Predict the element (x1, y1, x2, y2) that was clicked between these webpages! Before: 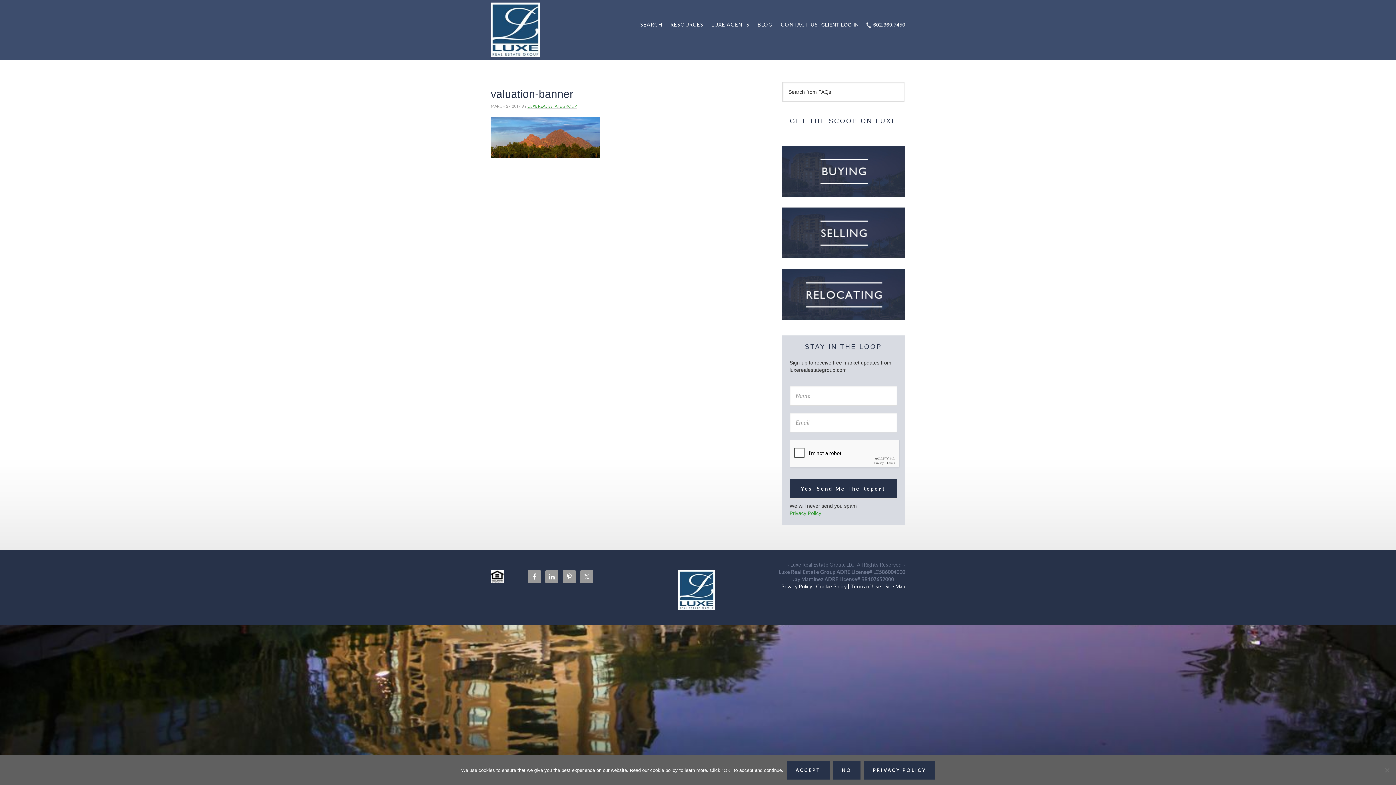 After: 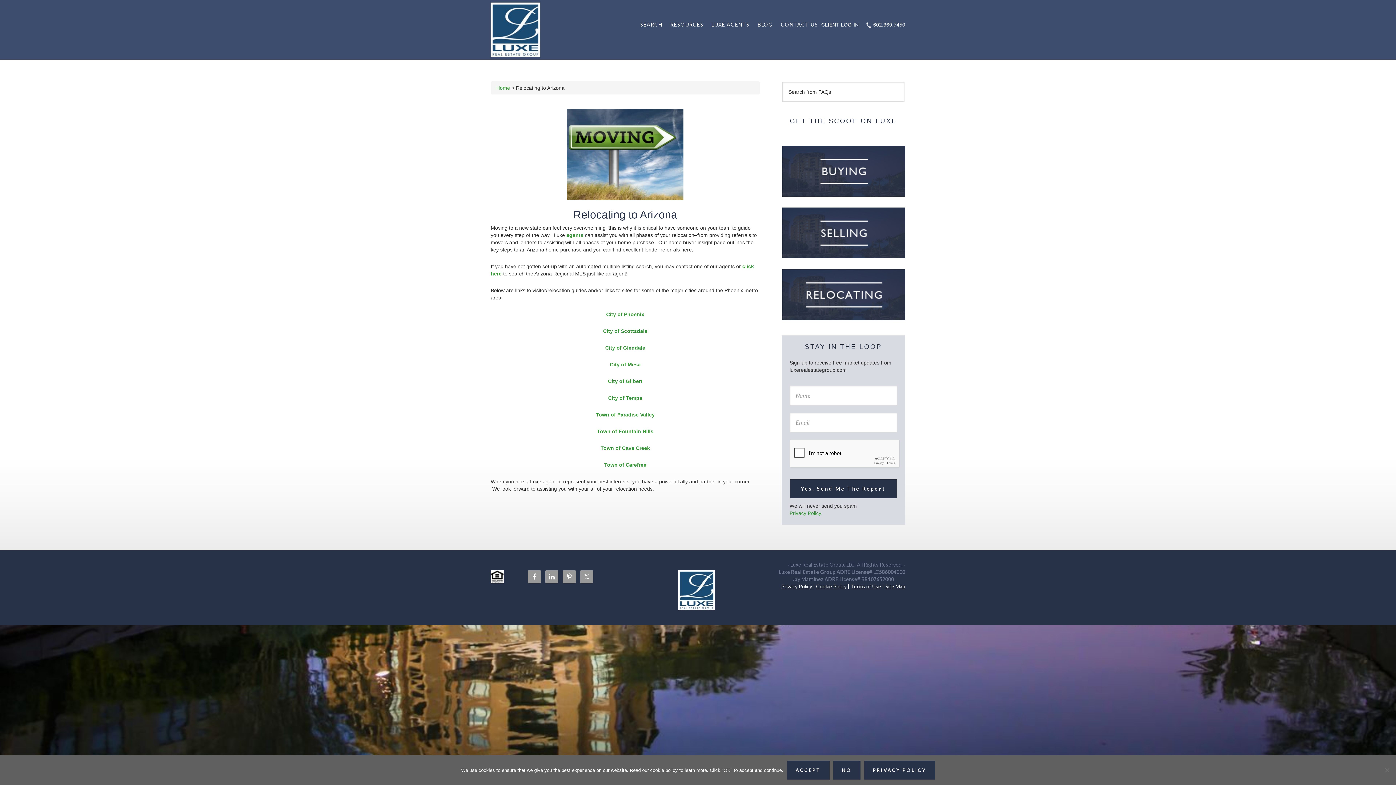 Action: bbox: (782, 269, 906, 320)